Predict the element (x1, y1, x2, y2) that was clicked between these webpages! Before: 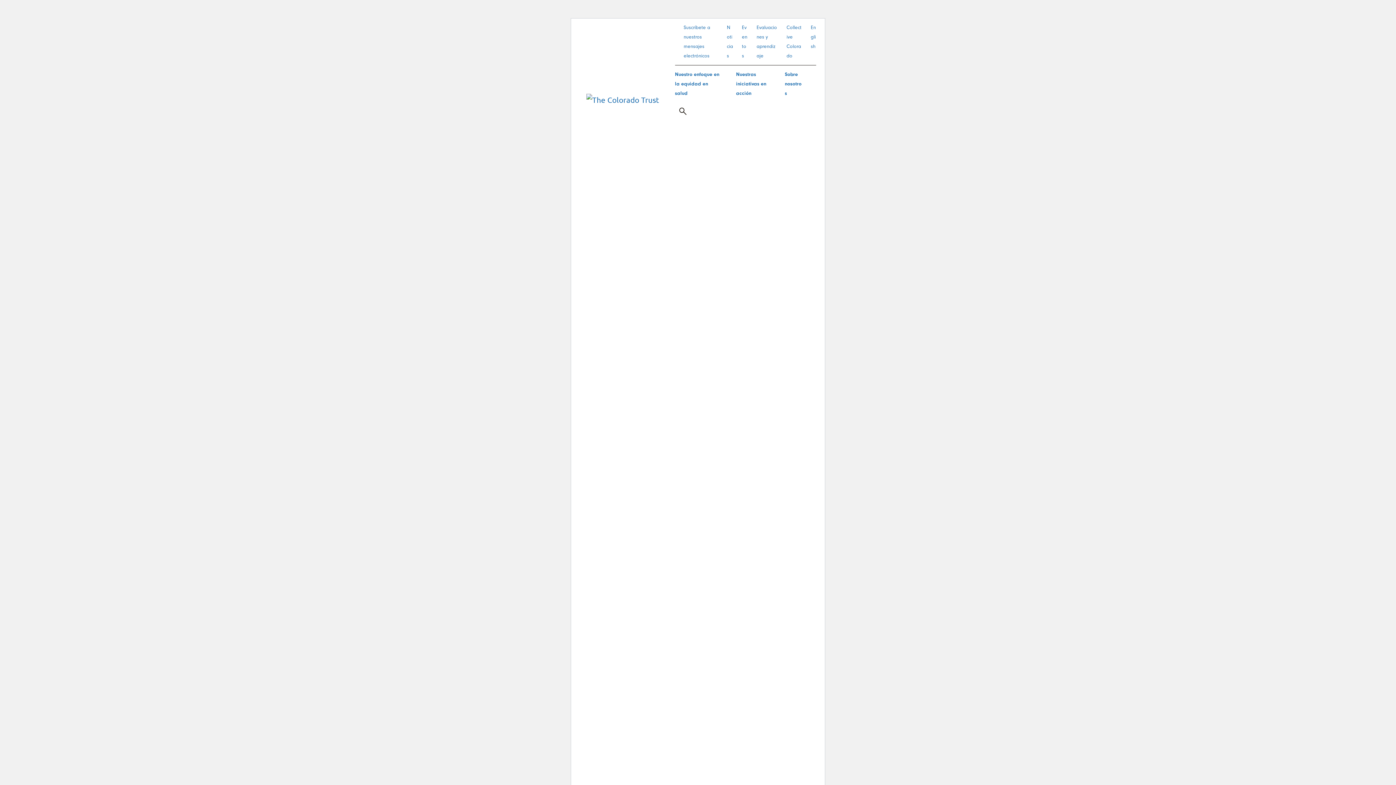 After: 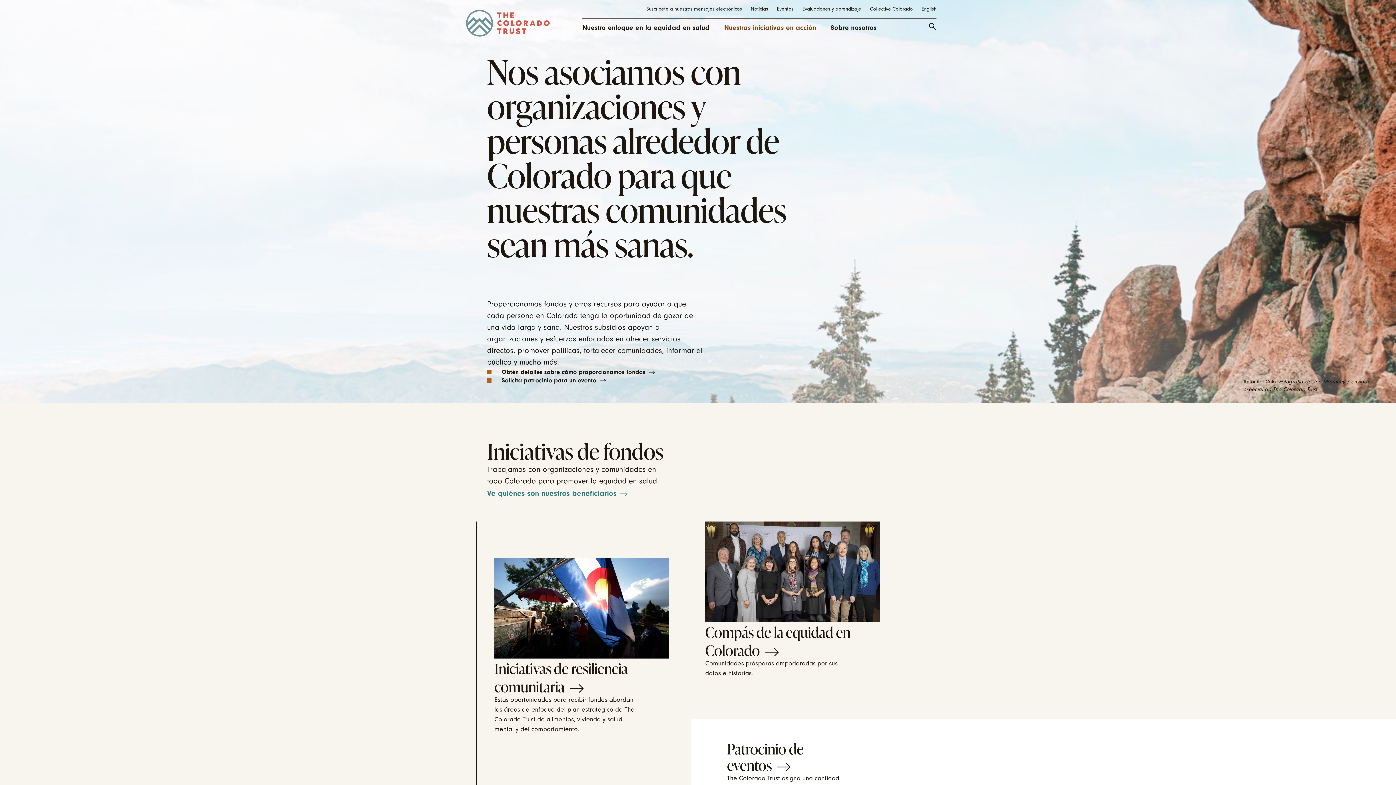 Action: bbox: (736, 69, 770, 98) label: Nuestras iniciativas en acción